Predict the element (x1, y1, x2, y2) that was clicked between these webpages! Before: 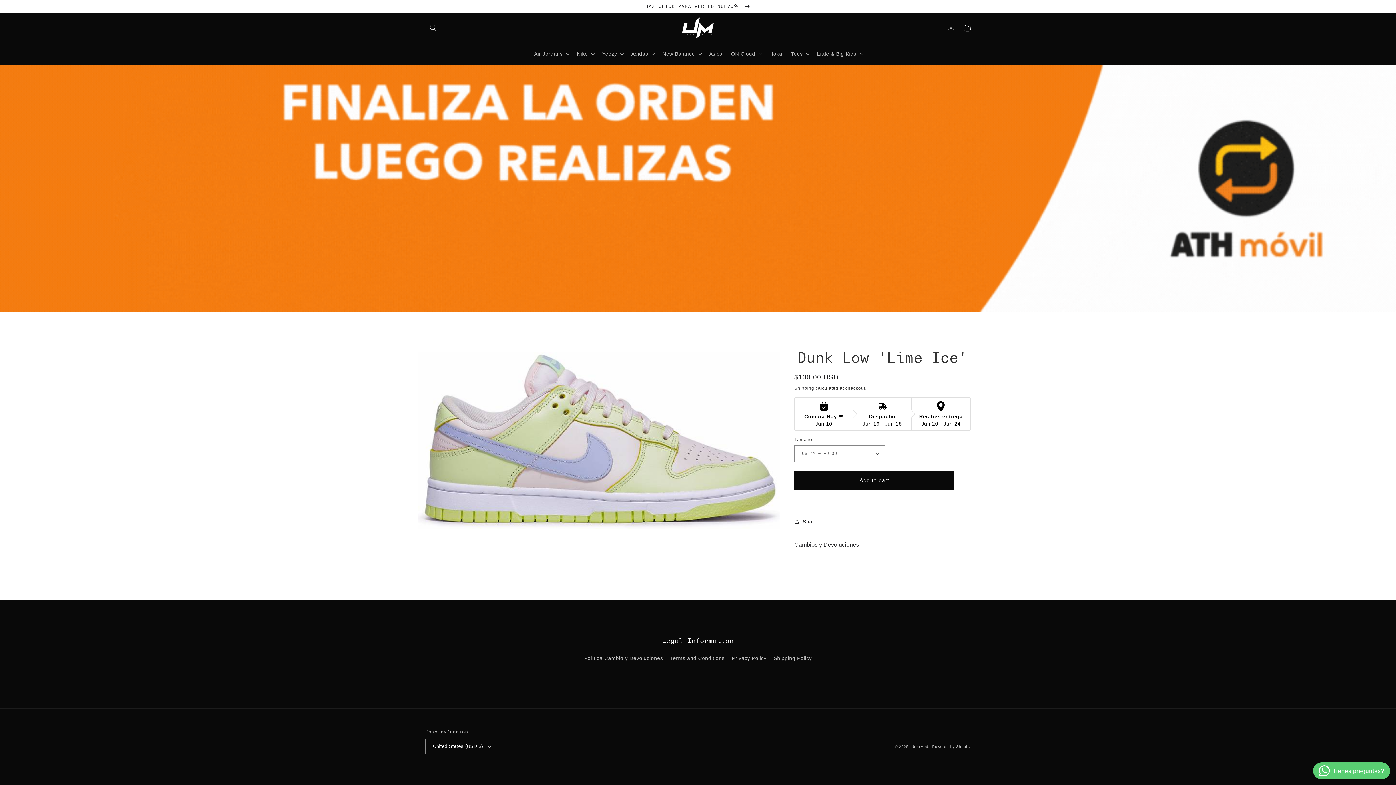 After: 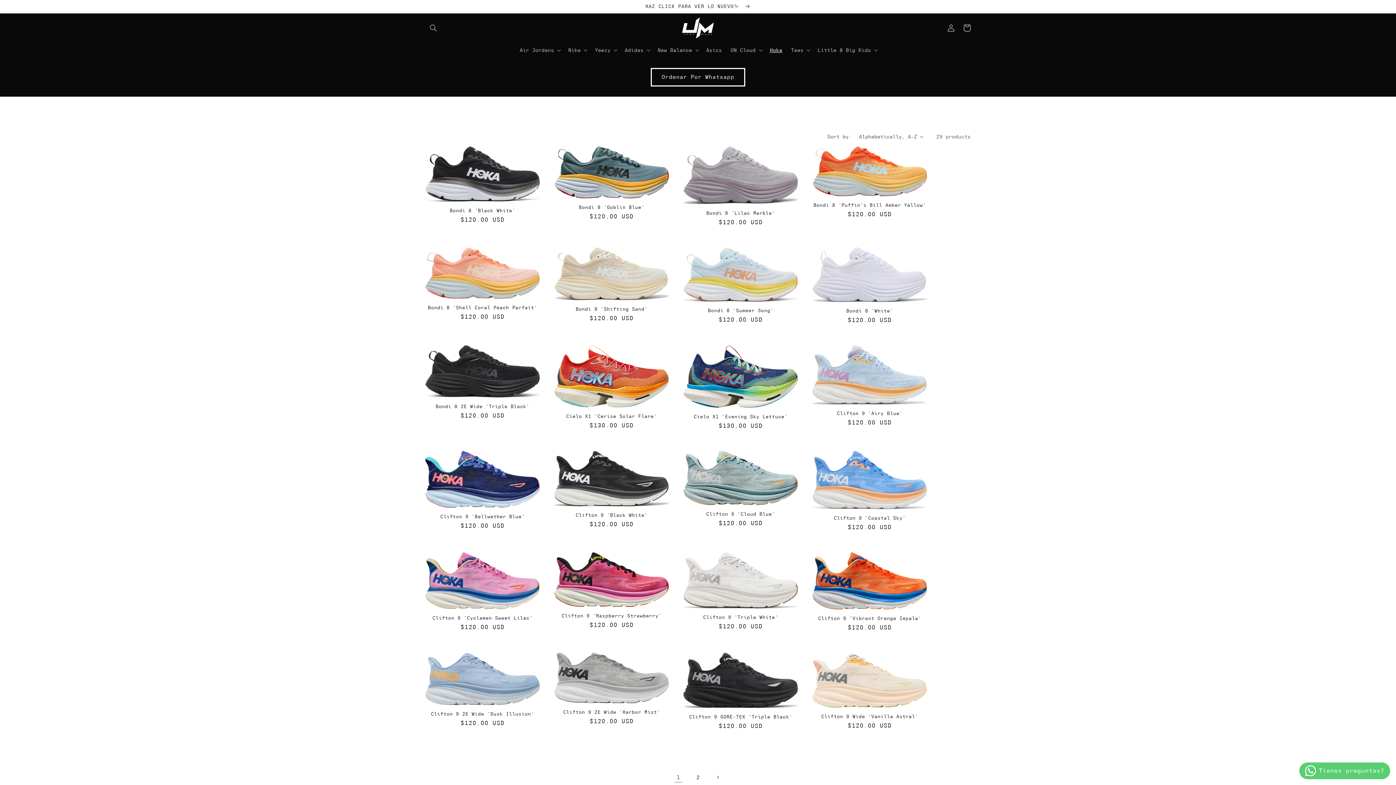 Action: label: Hoka bbox: (765, 46, 786, 61)